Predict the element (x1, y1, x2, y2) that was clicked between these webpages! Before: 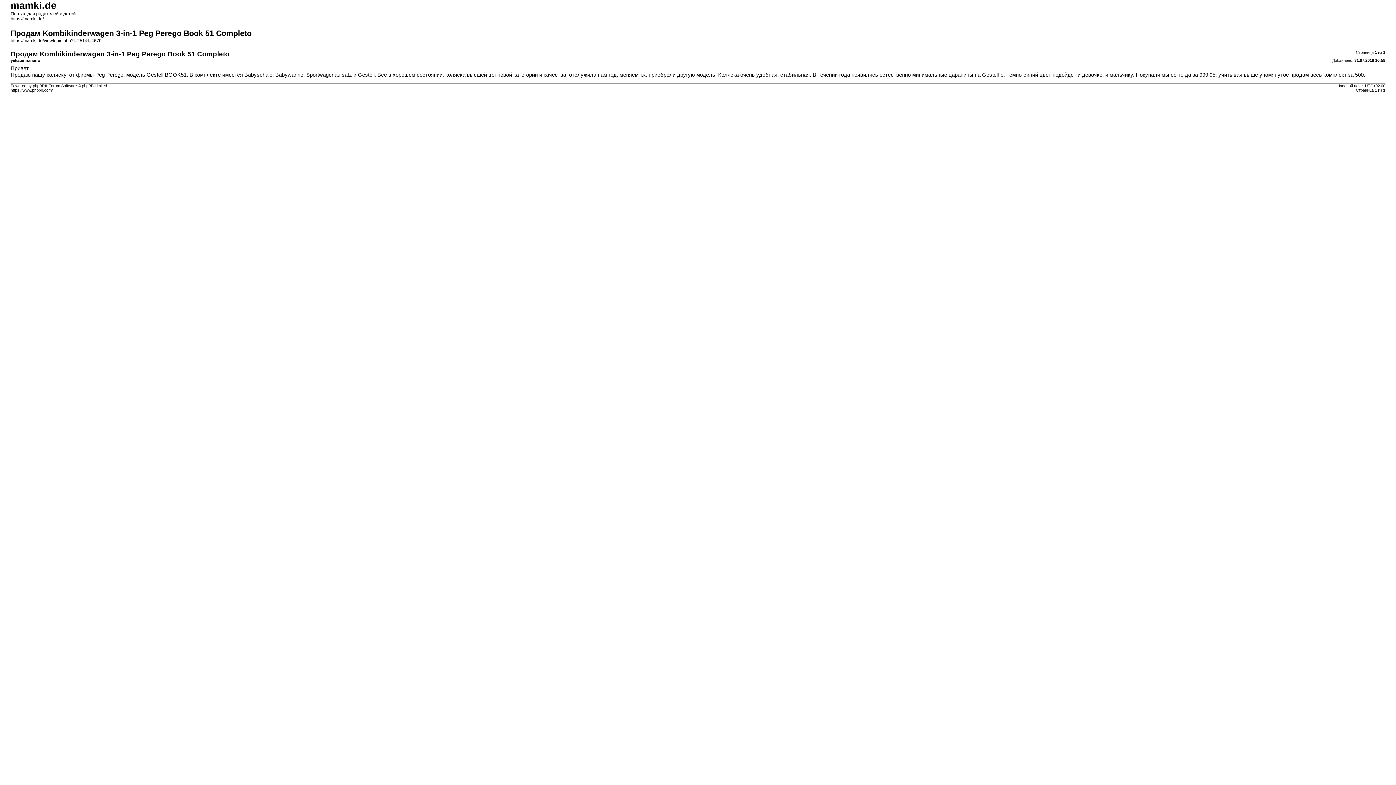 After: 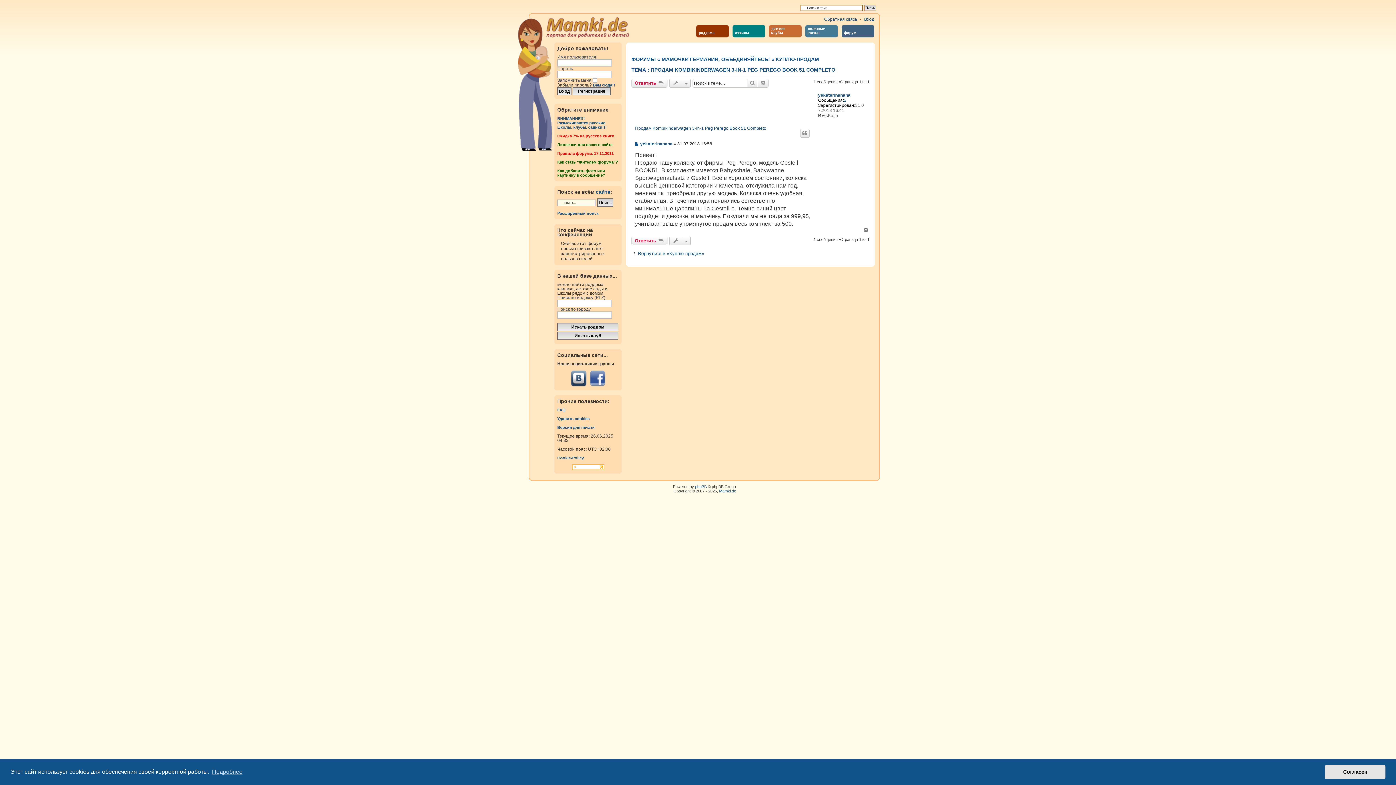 Action: label: https://mamki.de/viewtopic.php?f=251&t=4670 bbox: (10, 38, 101, 43)